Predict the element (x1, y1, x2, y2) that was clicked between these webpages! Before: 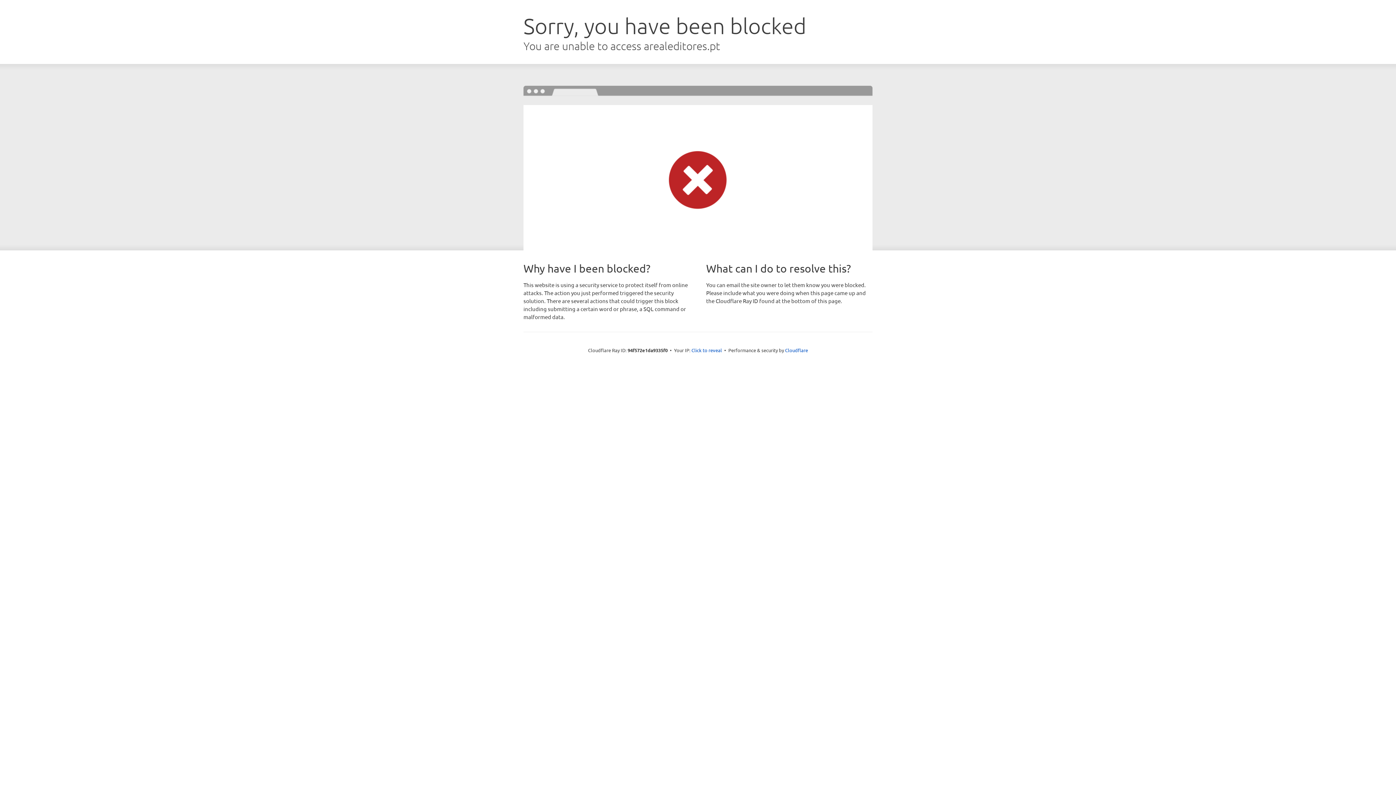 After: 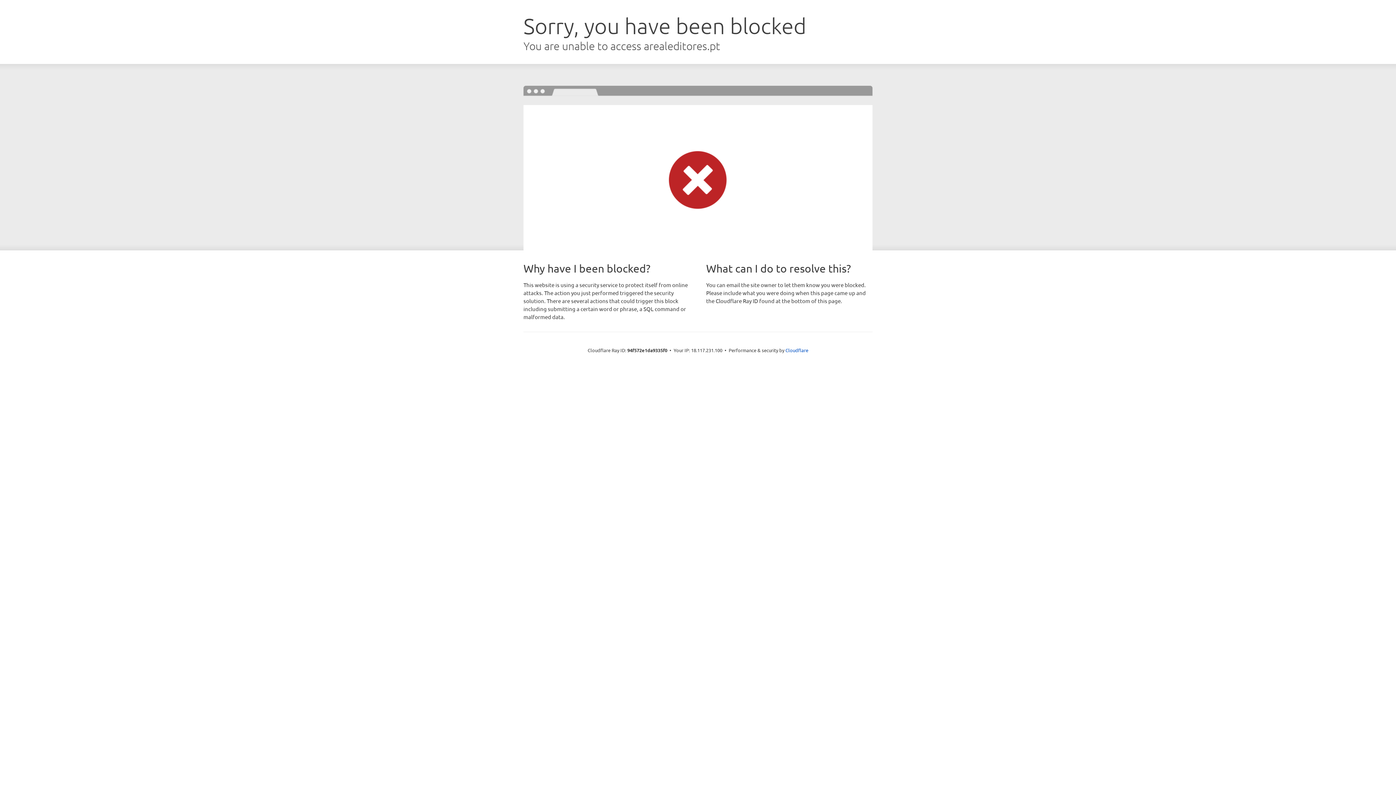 Action: label: Click to reveal bbox: (691, 346, 722, 353)